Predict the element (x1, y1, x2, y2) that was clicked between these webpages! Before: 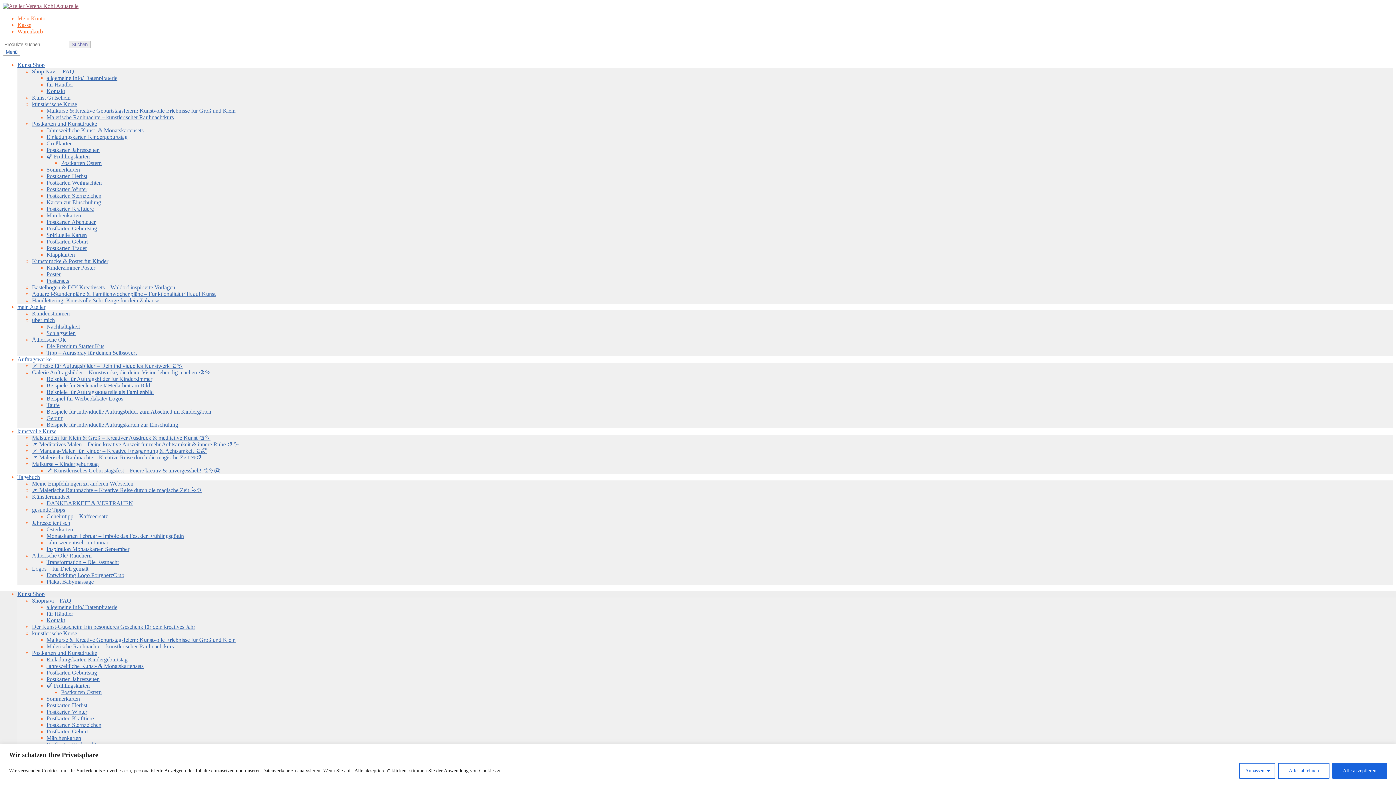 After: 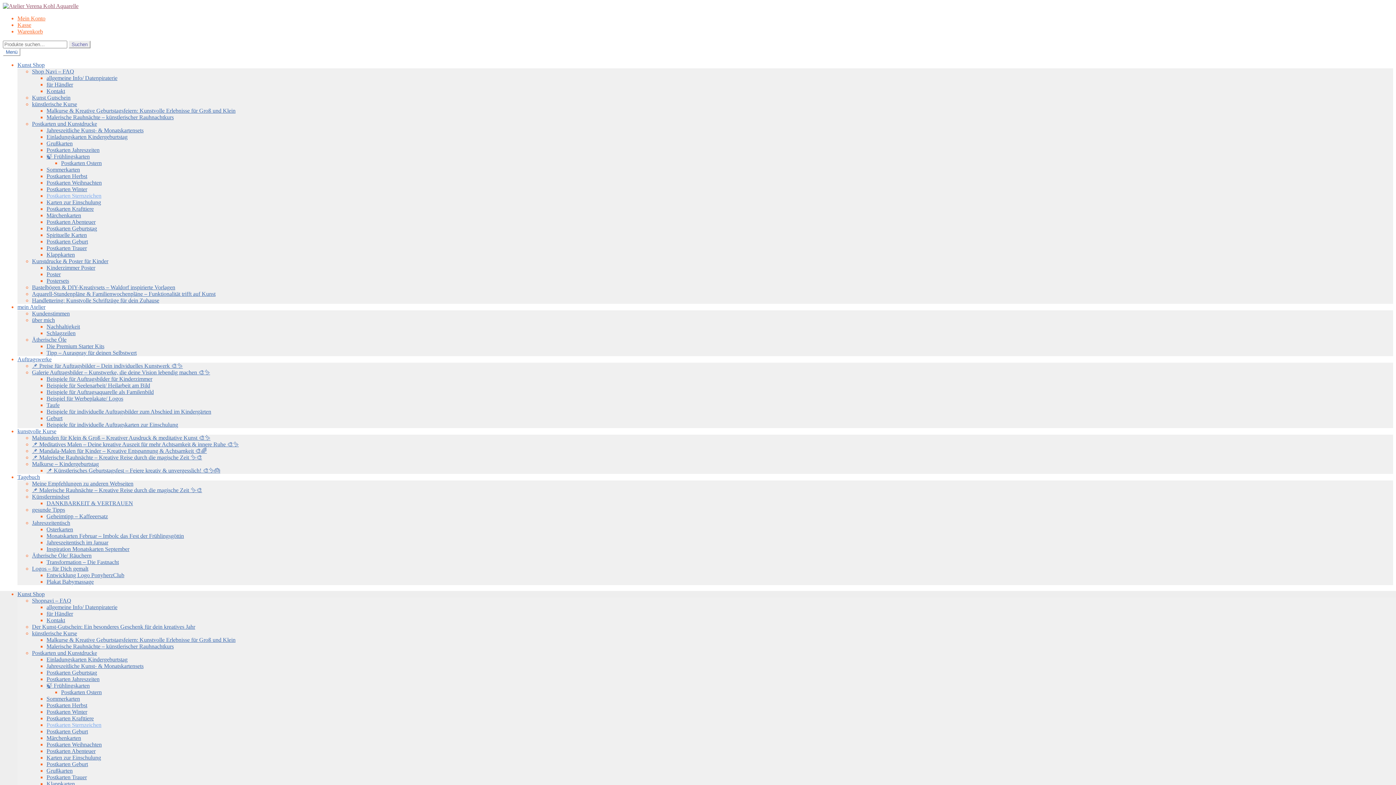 Action: label: Postkarten Sternzeichen bbox: (46, 722, 101, 728)